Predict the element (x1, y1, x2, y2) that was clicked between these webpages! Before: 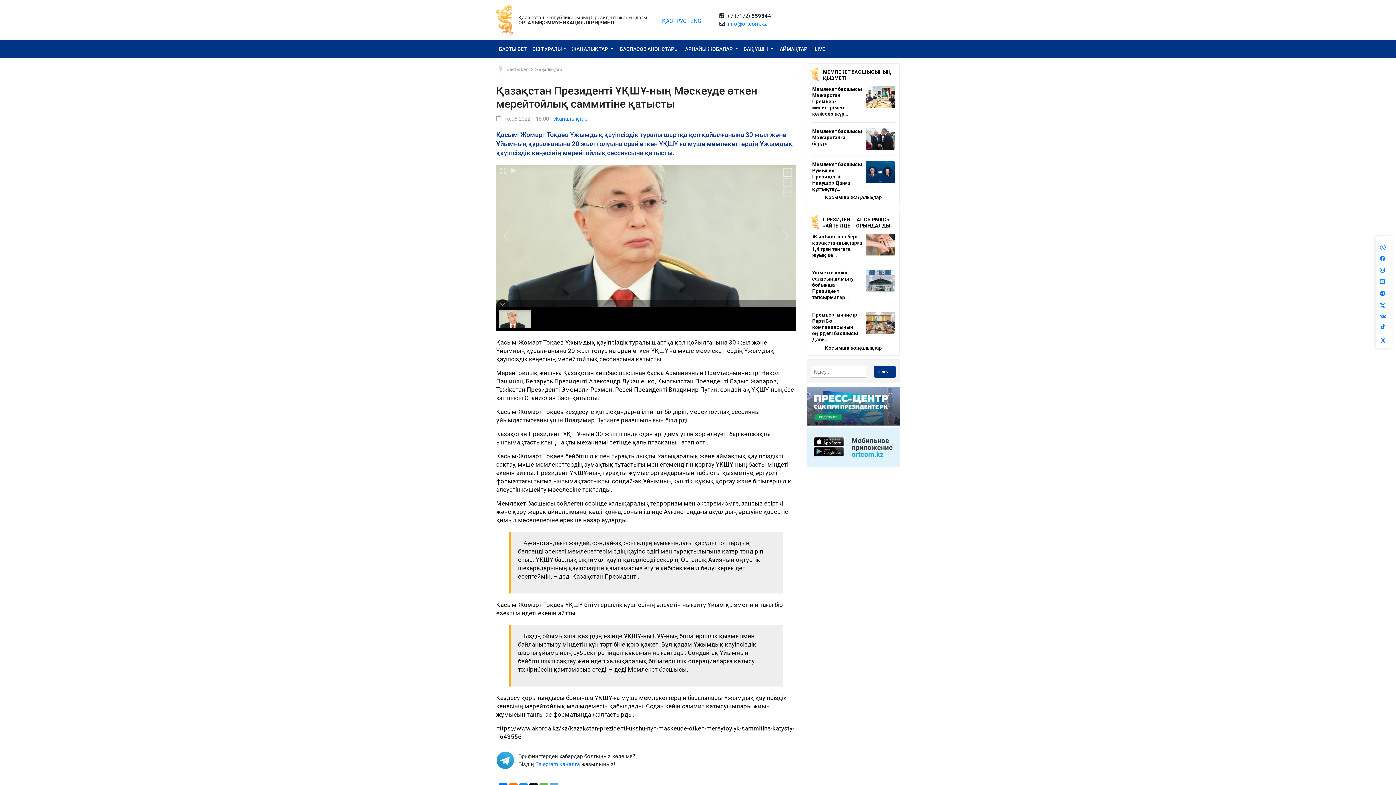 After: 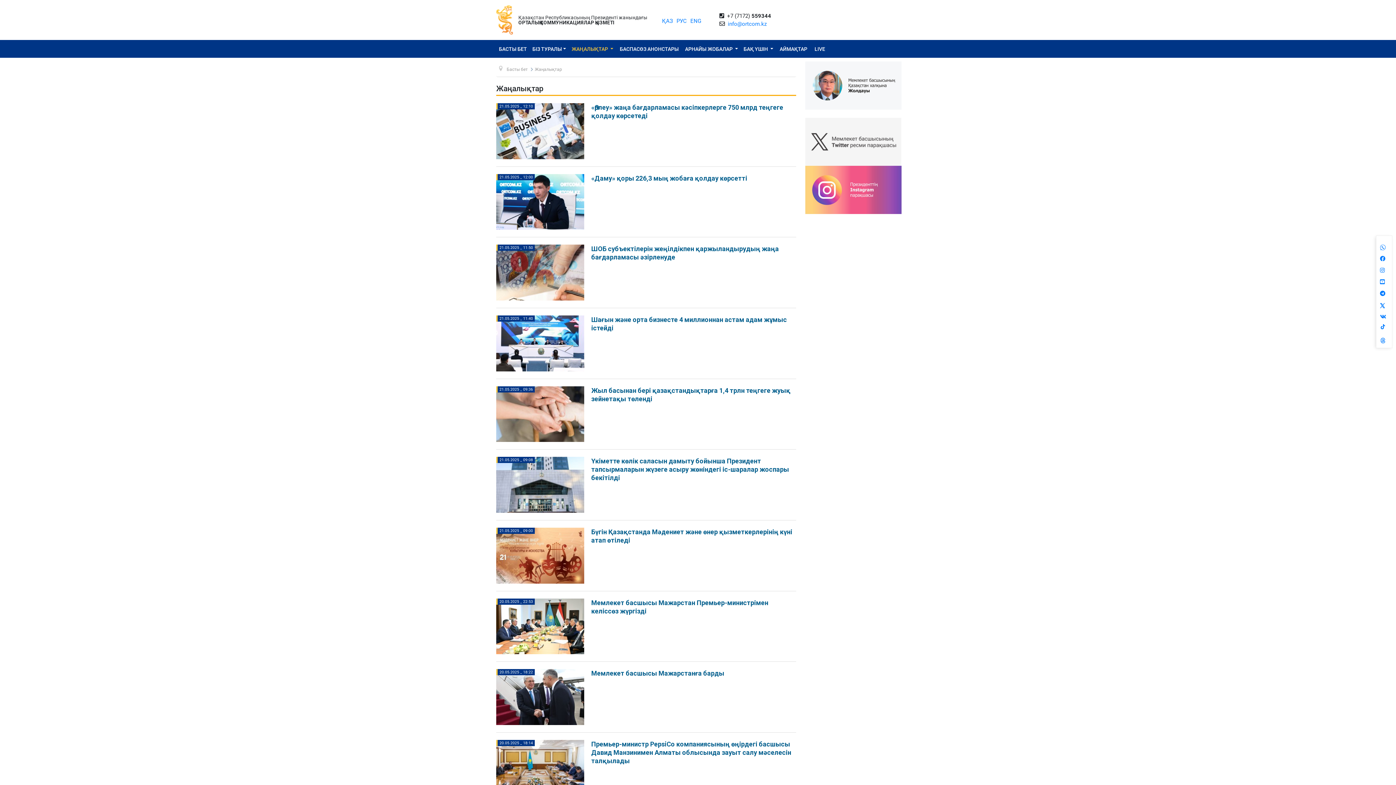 Action: bbox: (554, 115, 587, 122) label: Жаңалықтар